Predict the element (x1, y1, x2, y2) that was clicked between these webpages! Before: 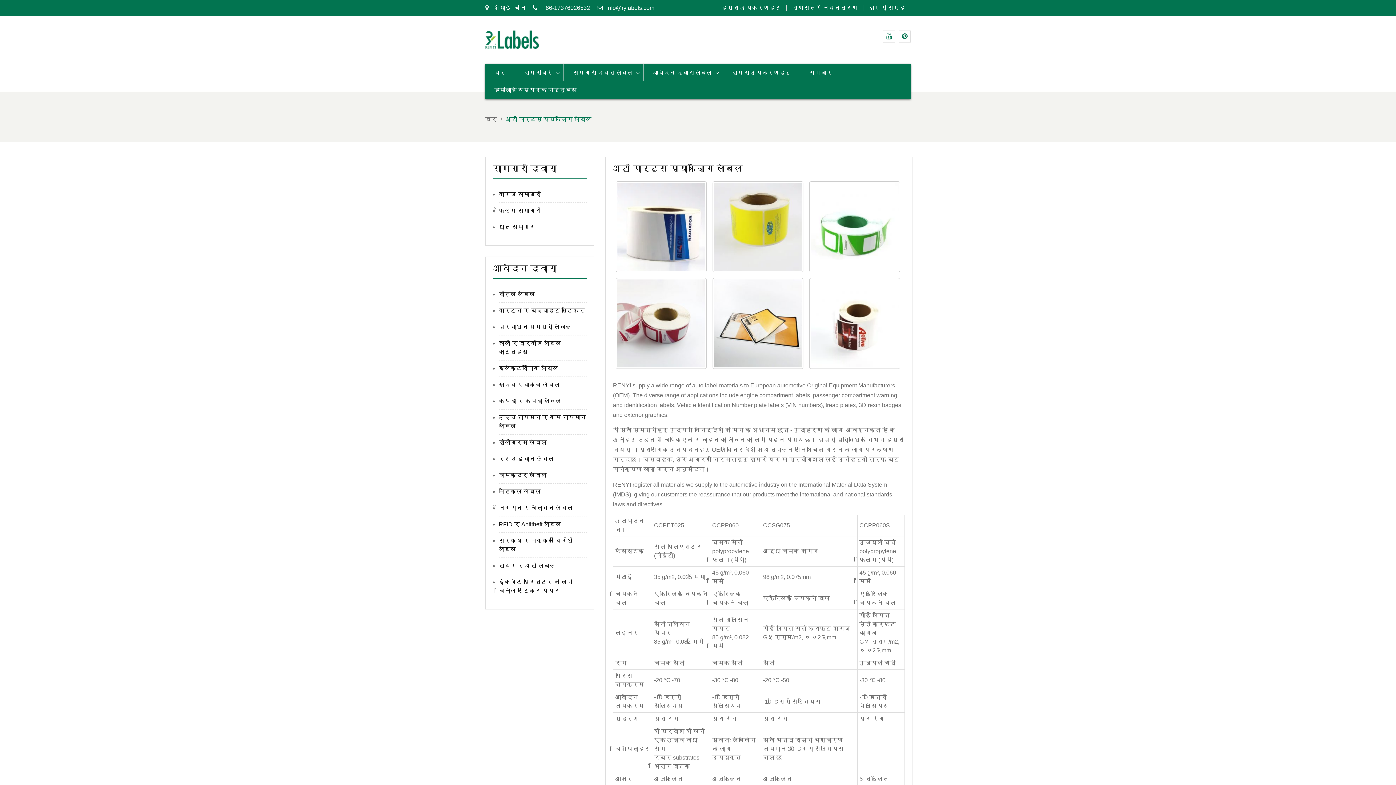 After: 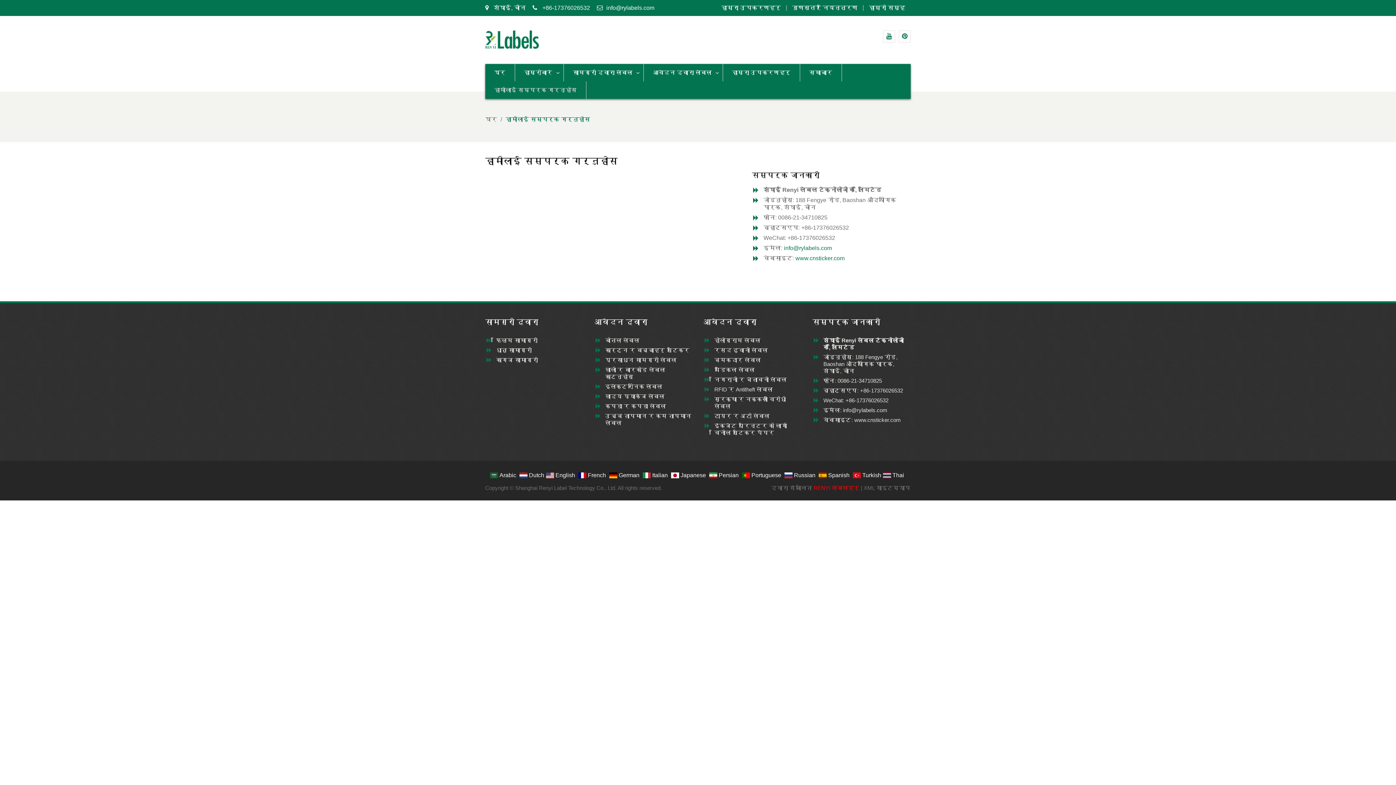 Action: bbox: (485, 81, 586, 98) label: हामीलाई सम्पर्क गर्नुहोस